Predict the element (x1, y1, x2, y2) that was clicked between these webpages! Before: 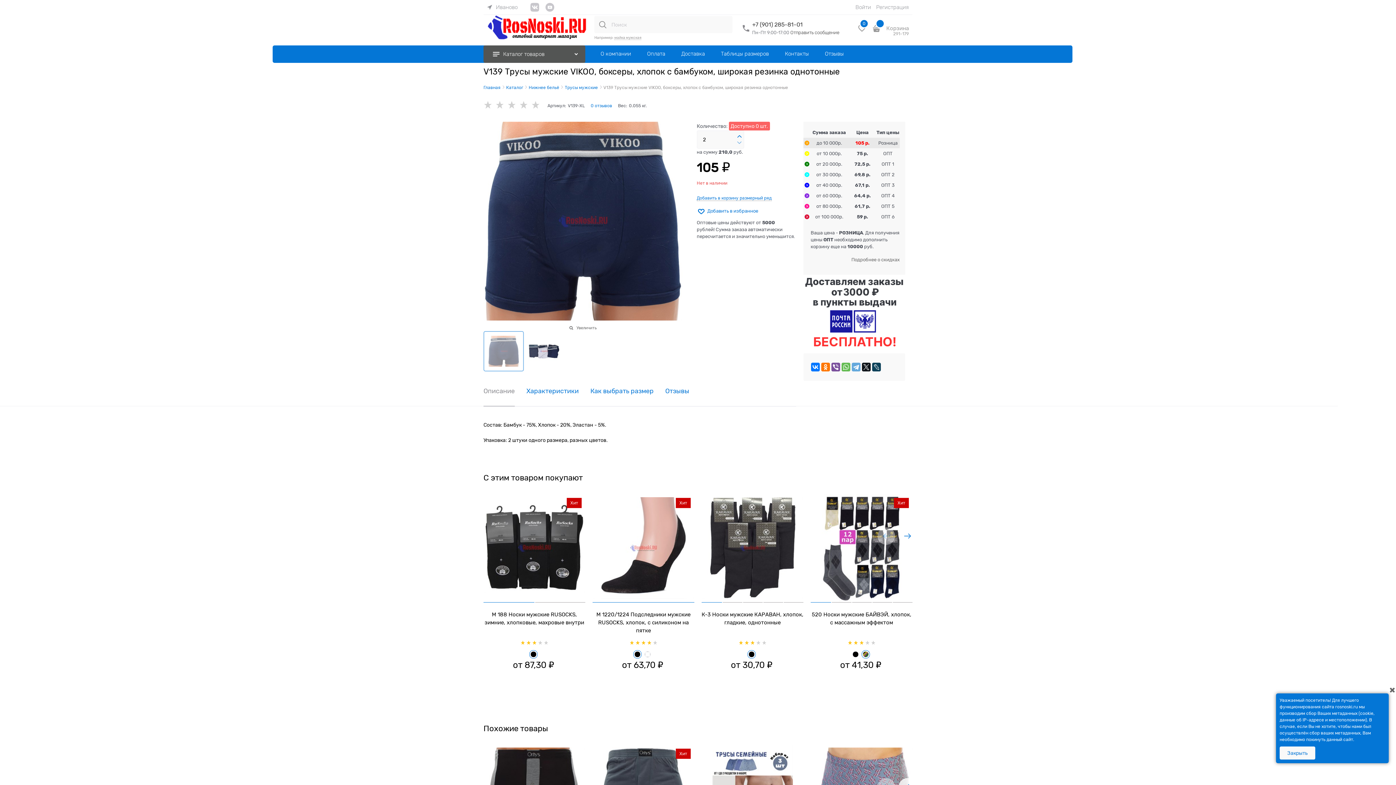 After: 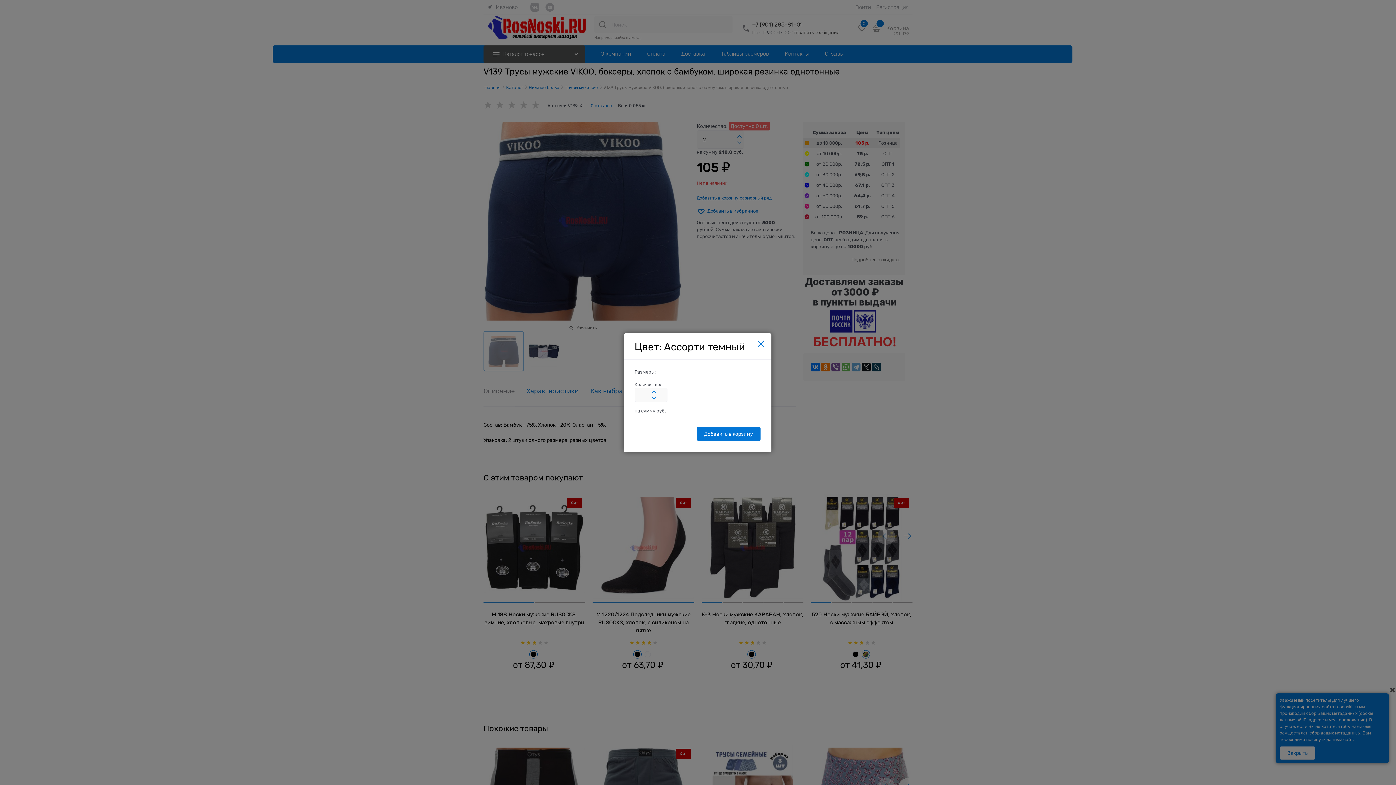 Action: label: Добавить в корзину размерный ряд bbox: (696, 195, 771, 201)